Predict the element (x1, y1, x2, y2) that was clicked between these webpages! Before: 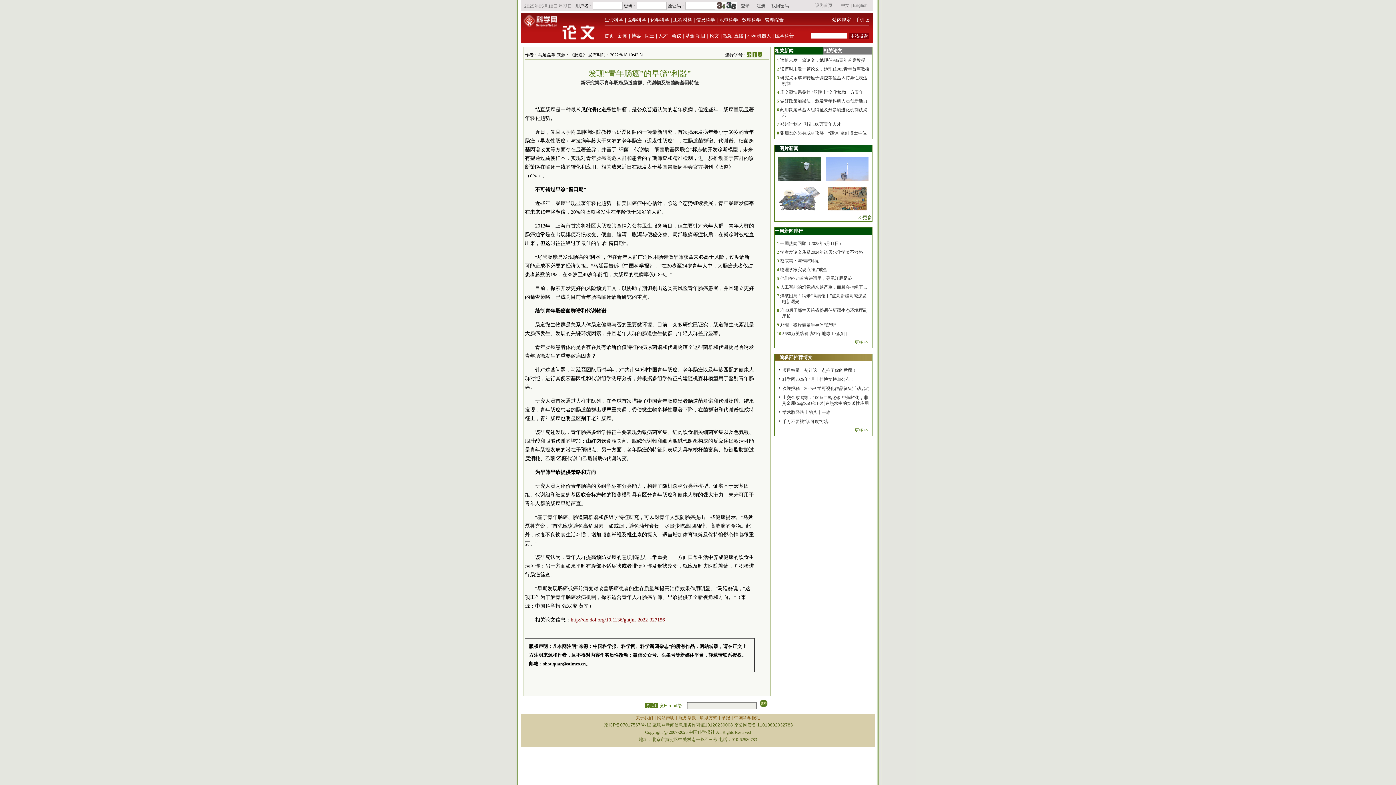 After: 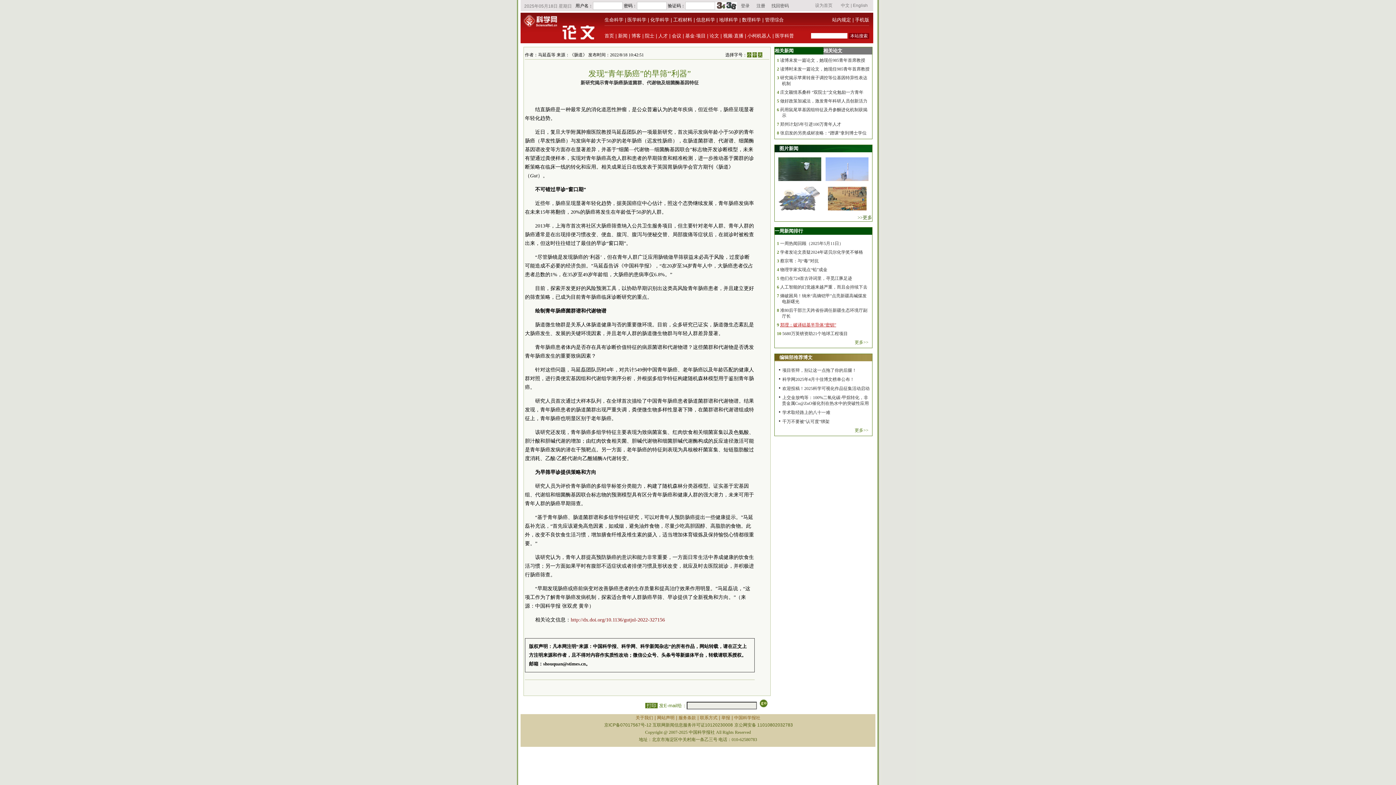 Action: bbox: (780, 322, 836, 327) label: 郑理：破译硅基半导体“密钥”